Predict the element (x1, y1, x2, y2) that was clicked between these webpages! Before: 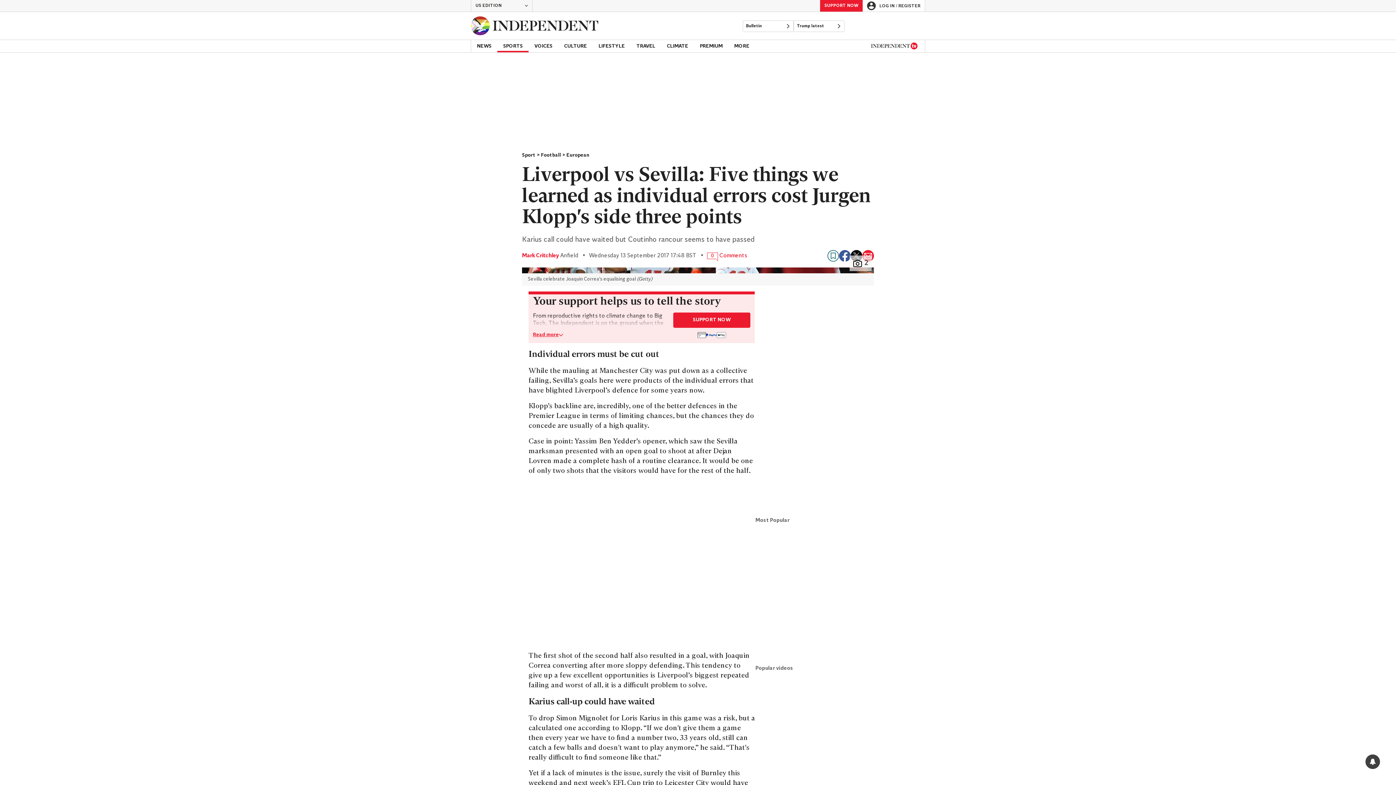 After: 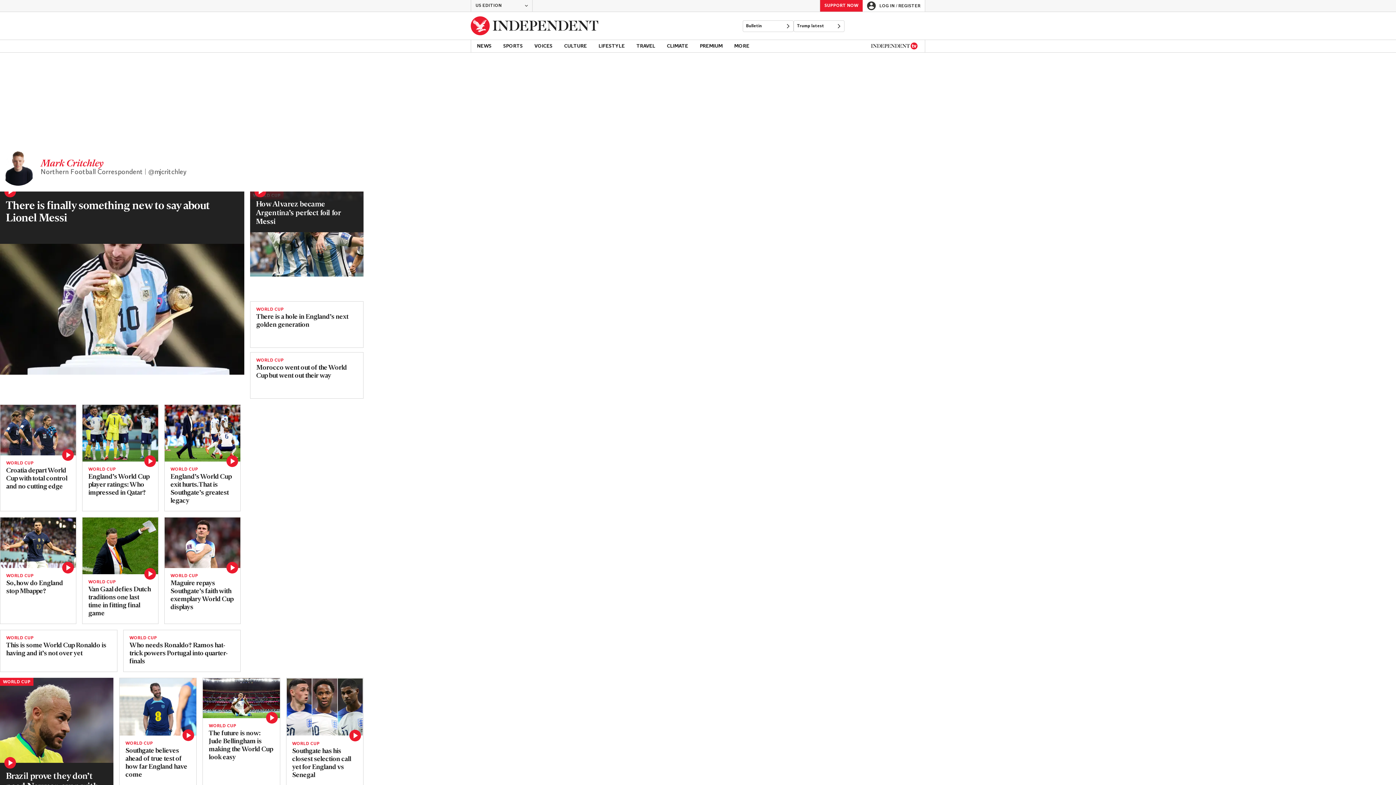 Action: bbox: (522, 252, 558, 259) label: Mark Critchley